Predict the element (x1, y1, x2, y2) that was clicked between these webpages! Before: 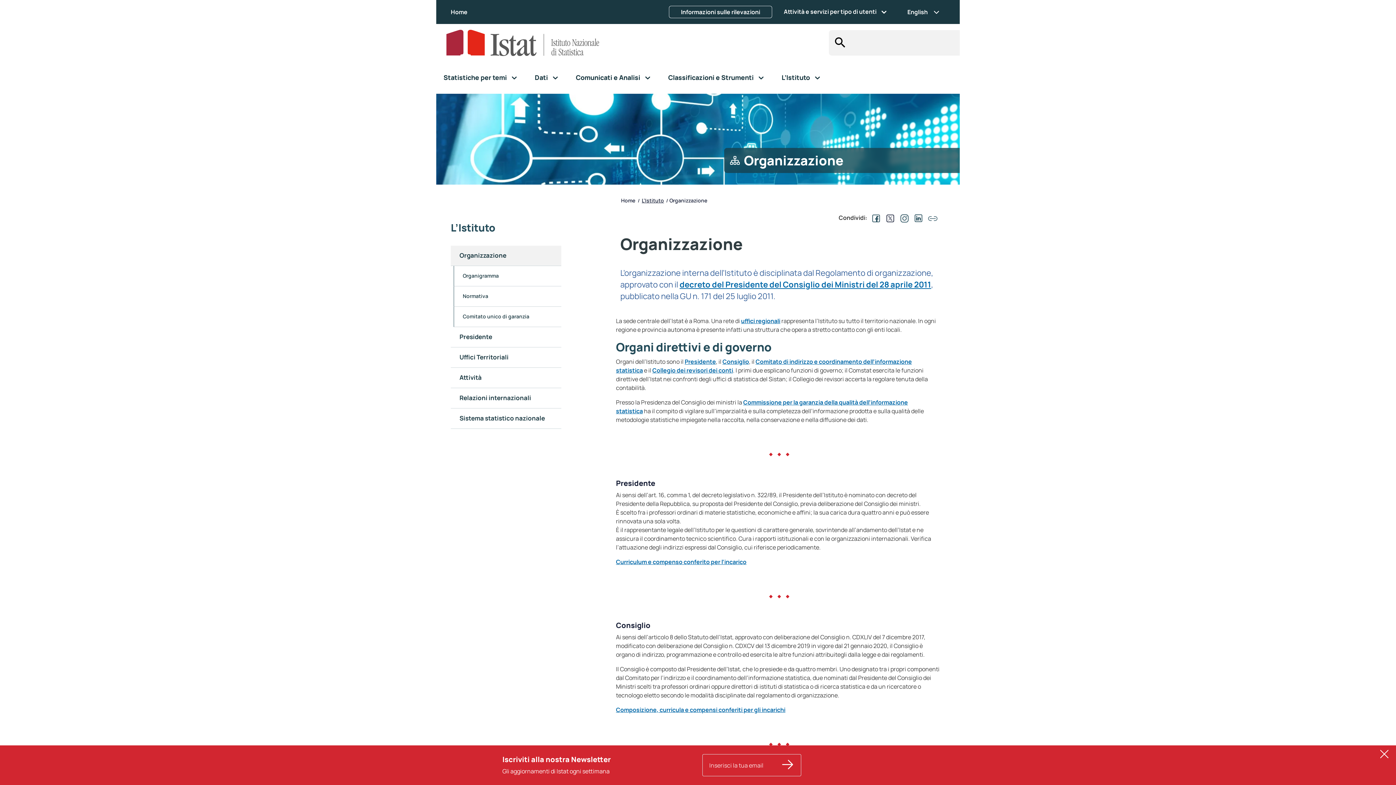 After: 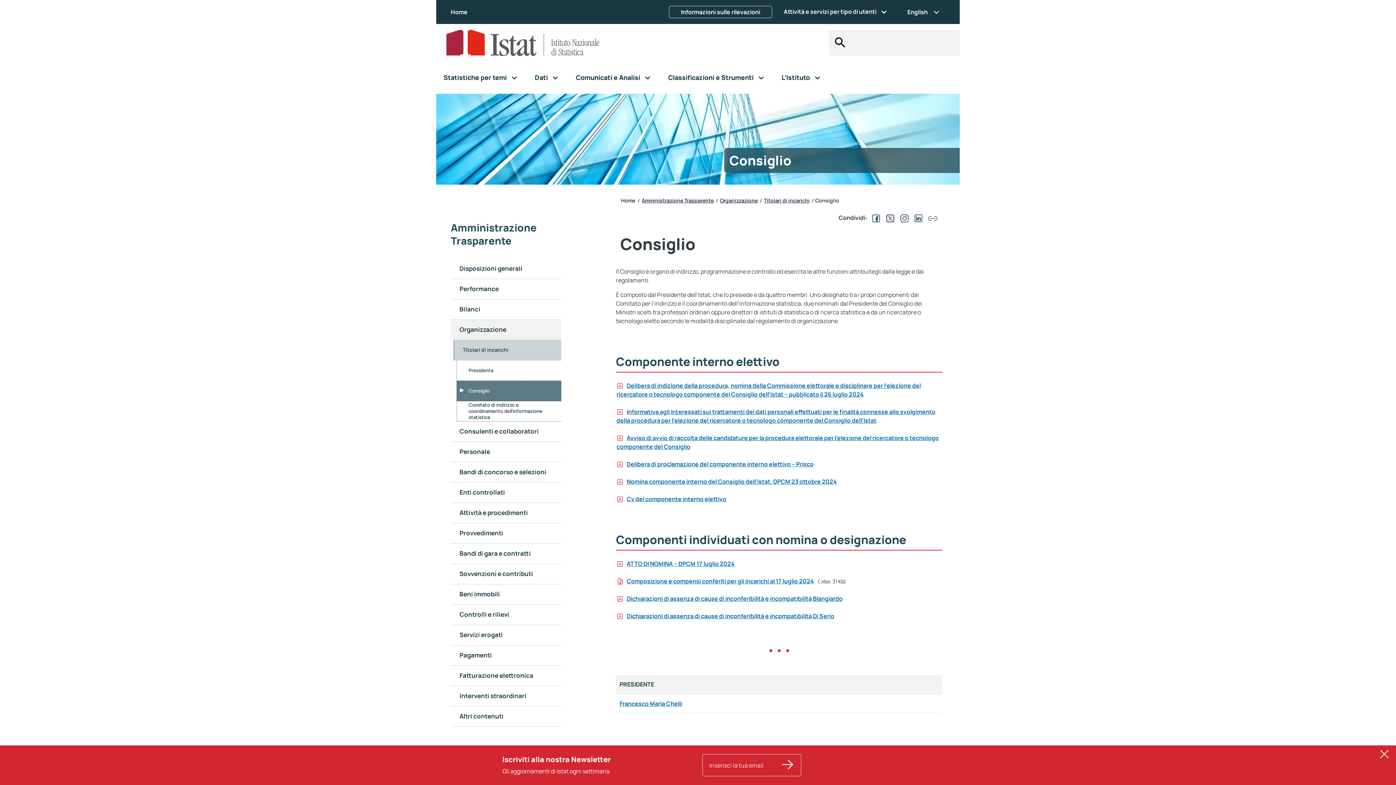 Action: label: Composizione, curricula e compensi conferiti per gli incarichi bbox: (616, 706, 785, 714)